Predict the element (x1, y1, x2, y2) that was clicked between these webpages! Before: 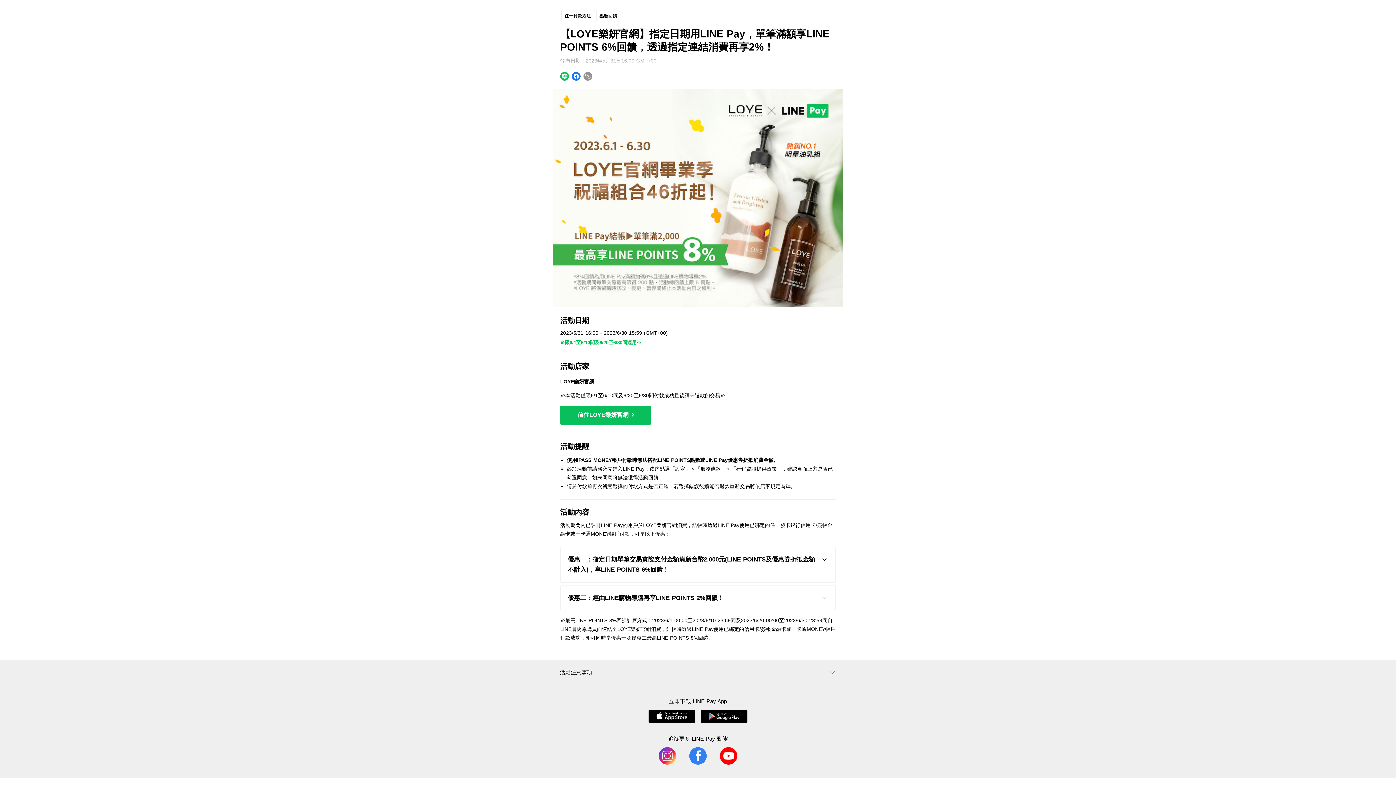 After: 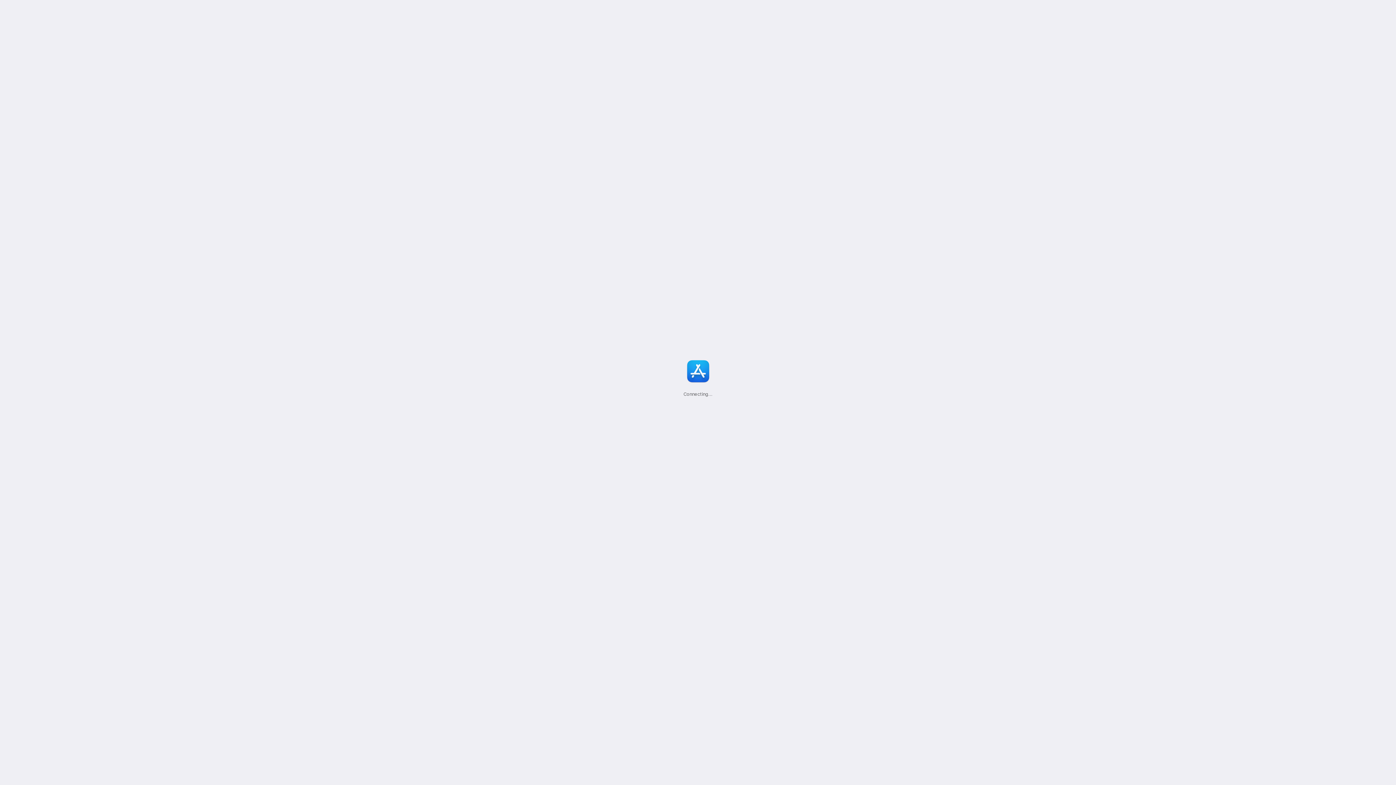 Action: bbox: (648, 710, 695, 723)